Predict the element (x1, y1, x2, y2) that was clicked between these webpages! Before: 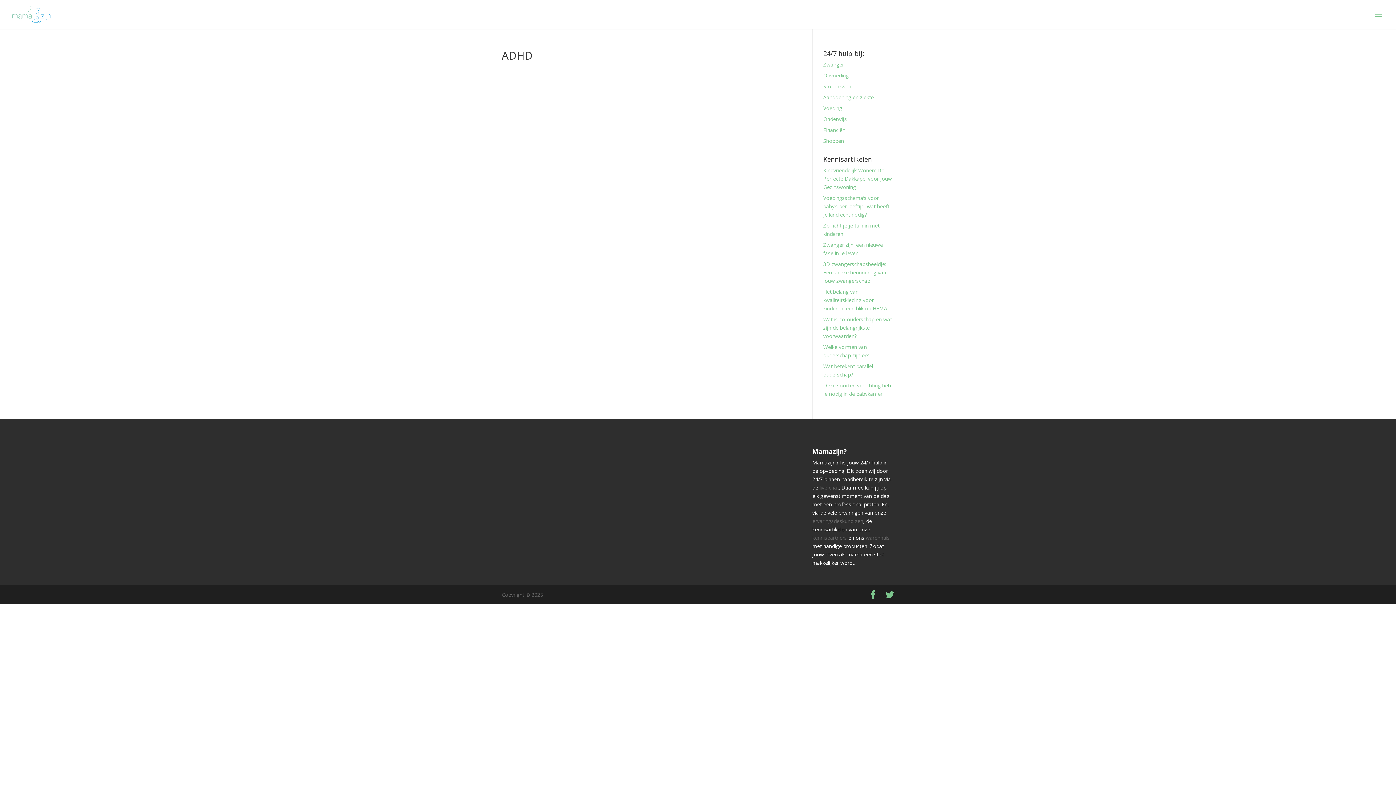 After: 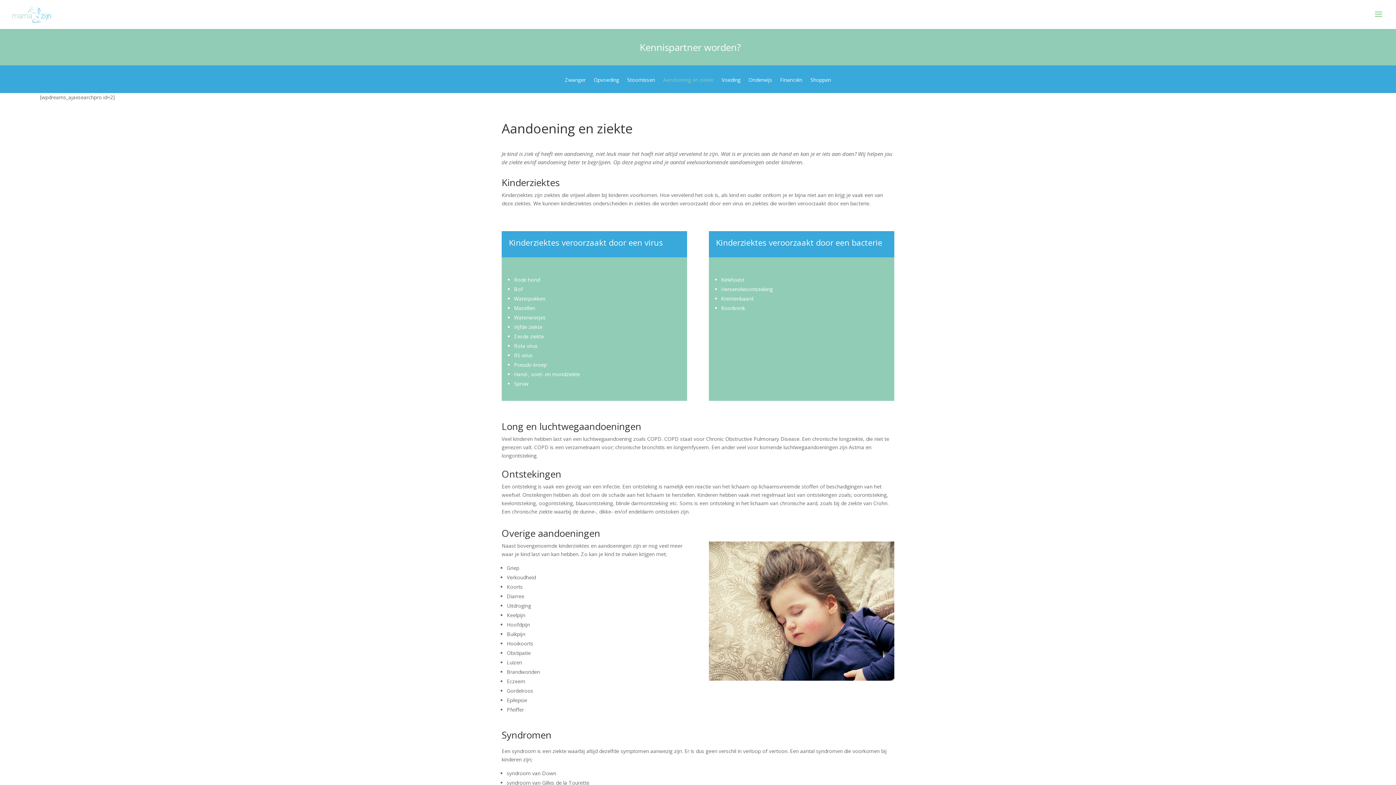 Action: label: Aandoening en ziekte bbox: (823, 93, 874, 100)